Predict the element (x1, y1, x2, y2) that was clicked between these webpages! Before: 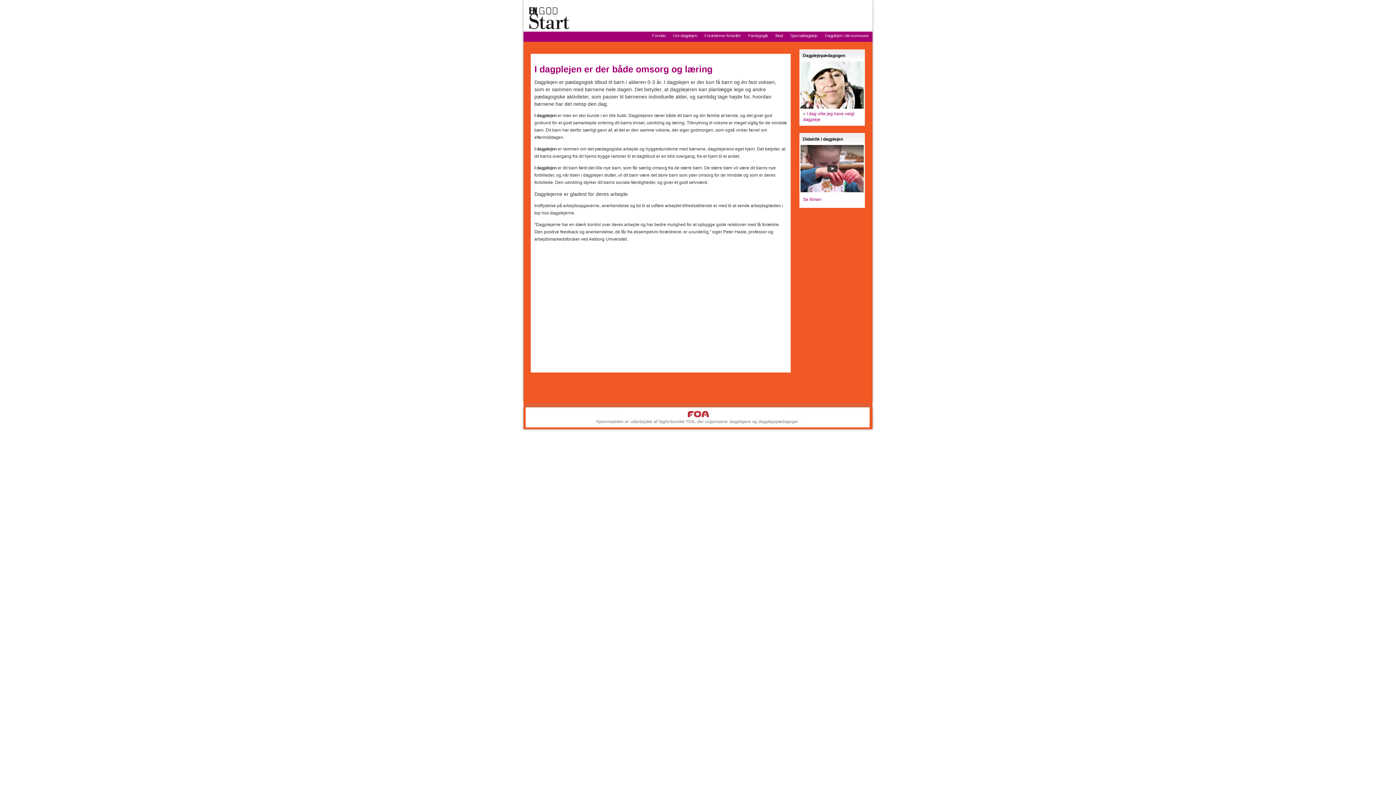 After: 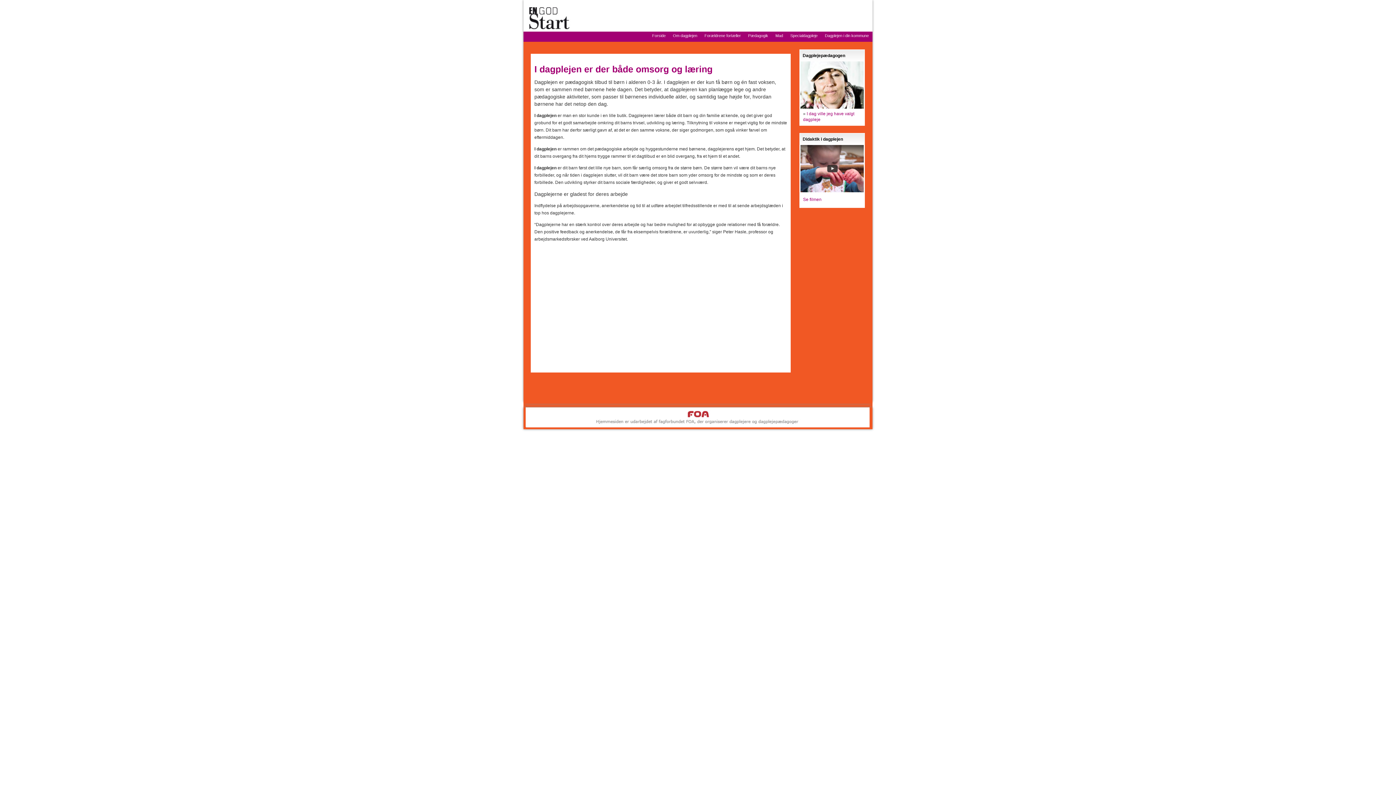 Action: label: Forside bbox: (648, 31, 669, 39)